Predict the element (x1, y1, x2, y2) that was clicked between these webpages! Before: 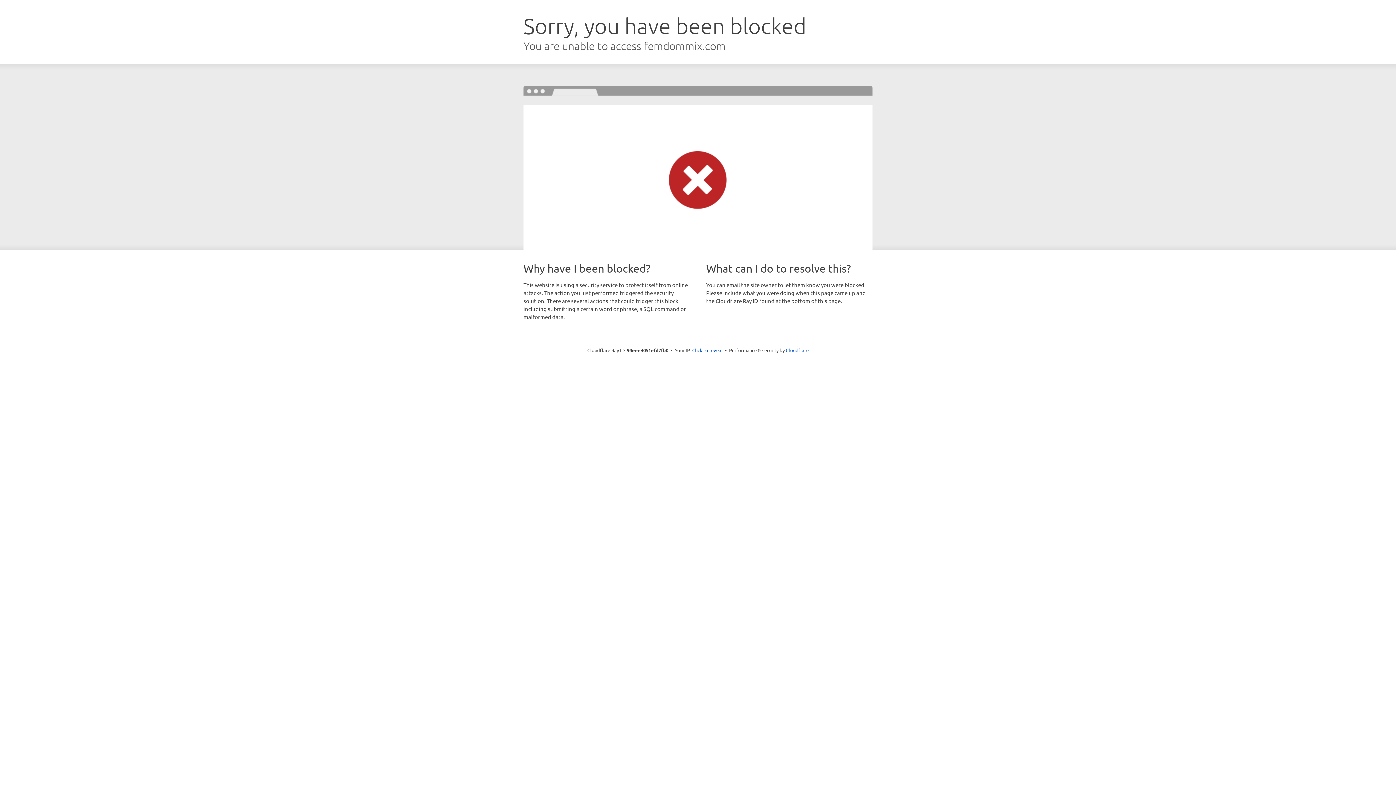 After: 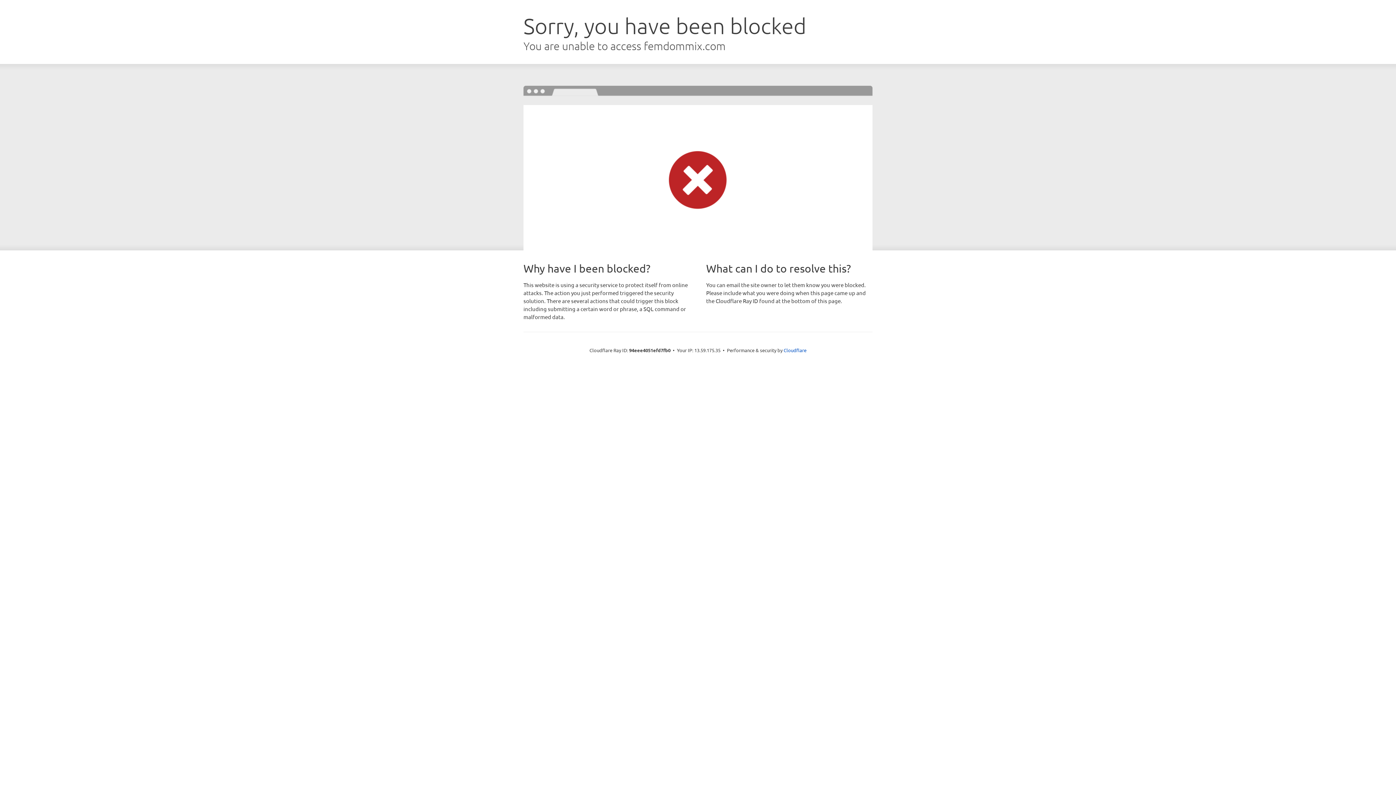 Action: label: Click to reveal bbox: (692, 346, 722, 353)